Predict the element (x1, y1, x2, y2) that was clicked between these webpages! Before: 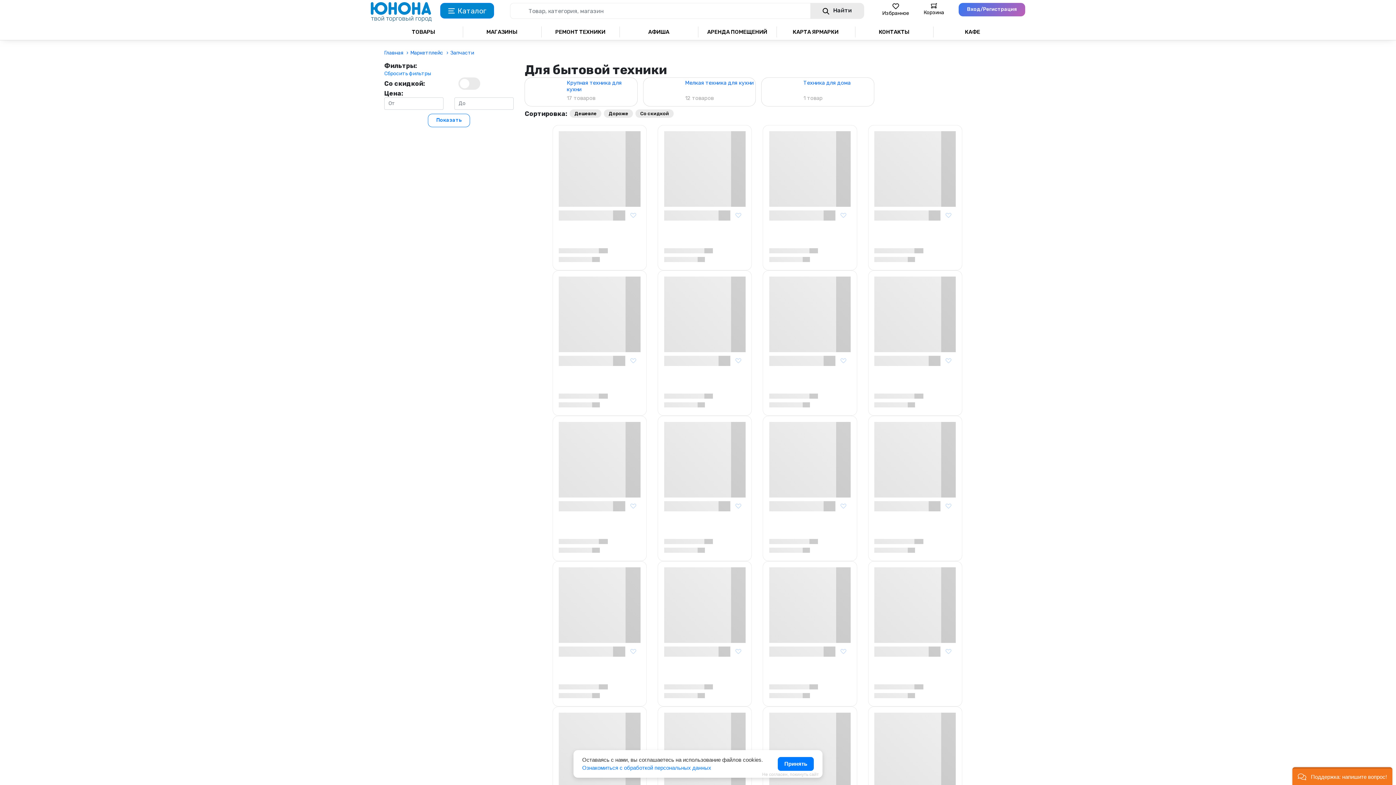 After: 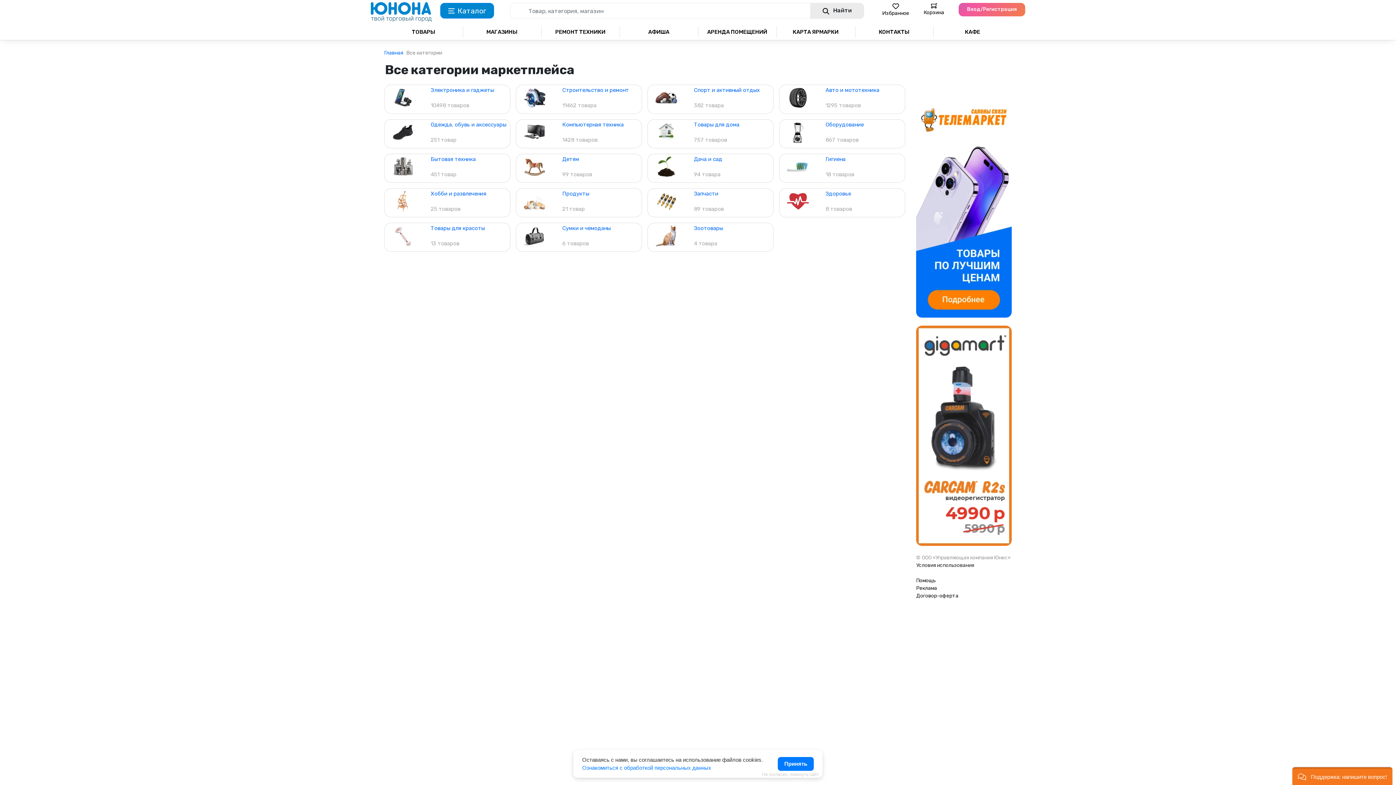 Action: bbox: (384, 23, 462, 40) label: ТОВАРЫ